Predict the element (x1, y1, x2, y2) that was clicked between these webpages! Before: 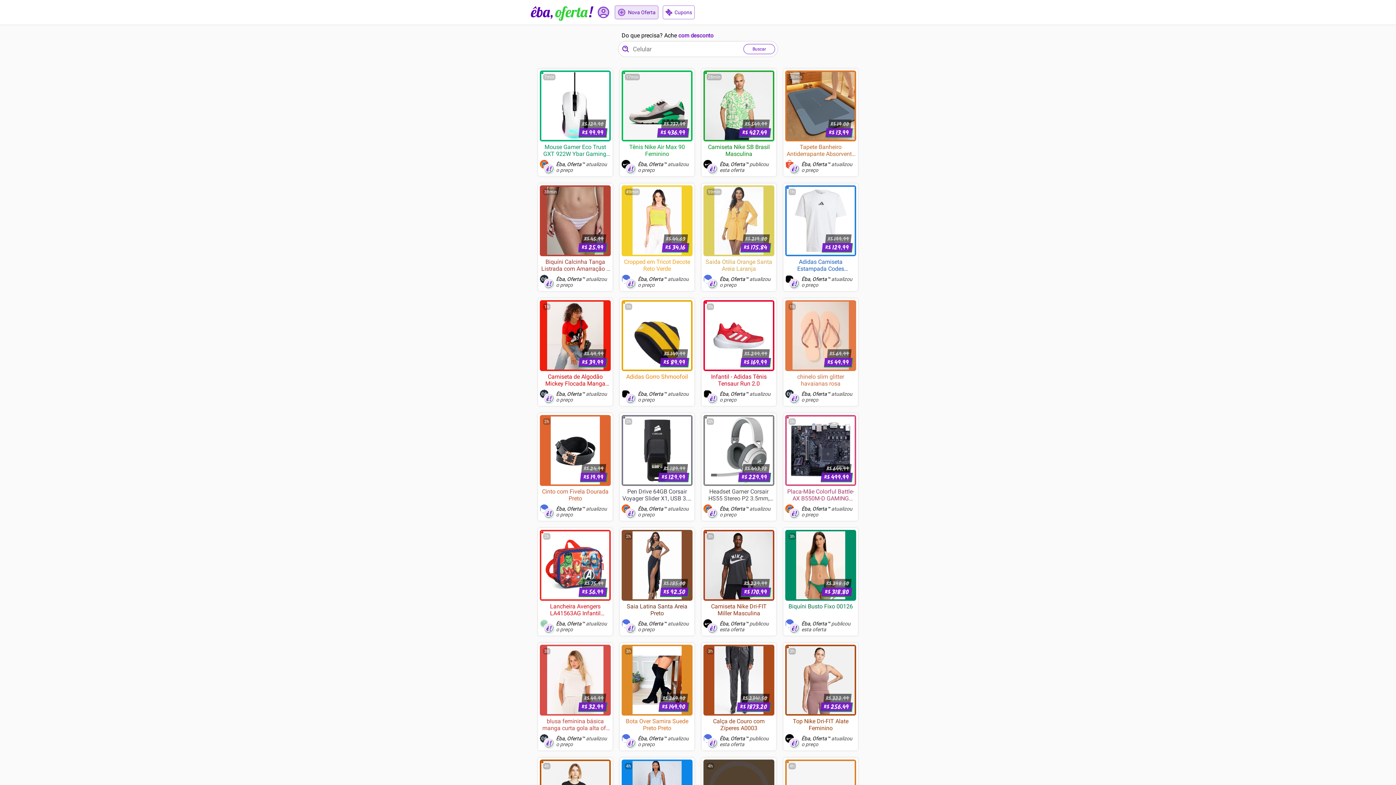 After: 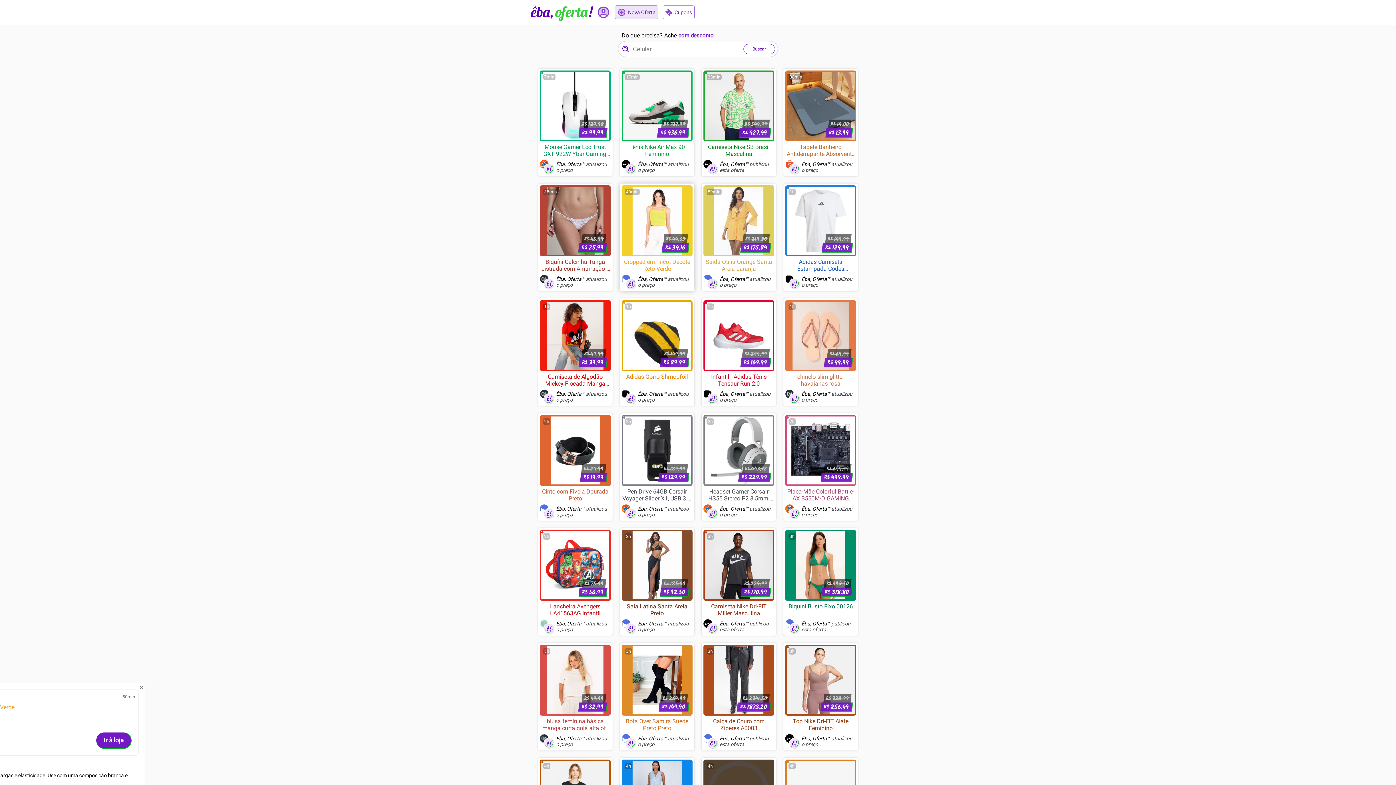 Action: bbox: (620, 183, 694, 291) label: 49min
R$44.63
R$34.16
Cropped em Tricot Decote Reto Verde
Êba, Oferta™ atualizou o preço